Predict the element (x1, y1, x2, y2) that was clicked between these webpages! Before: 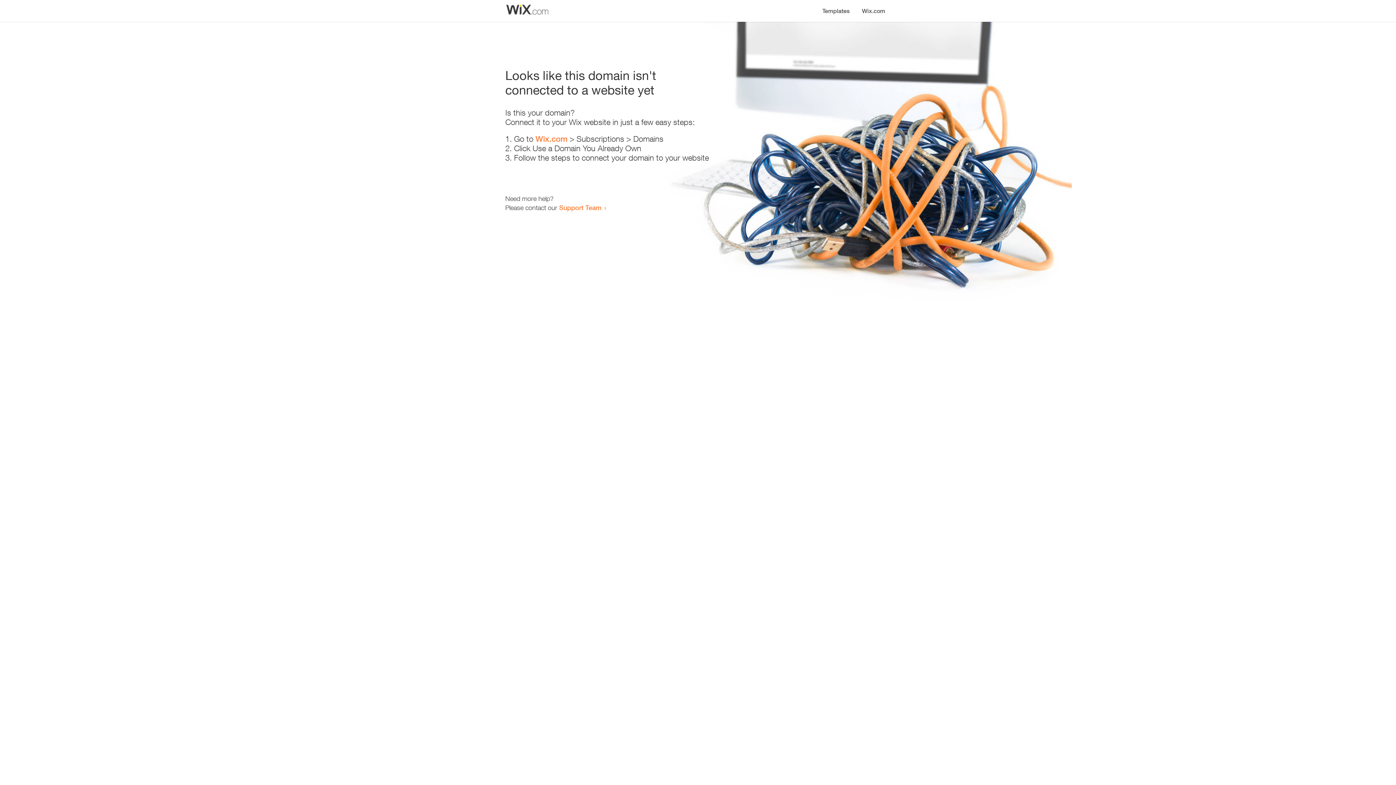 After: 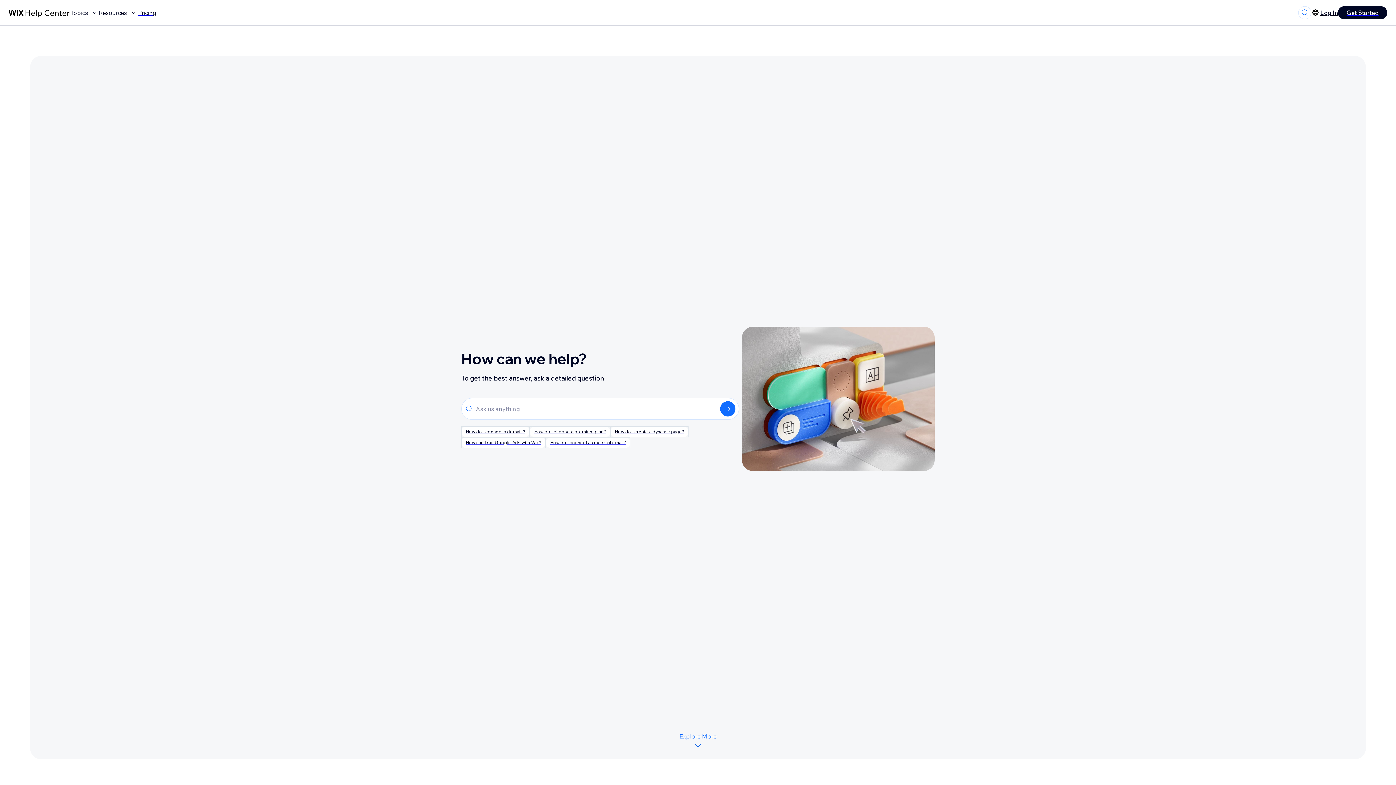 Action: label: Support Team bbox: (559, 203, 601, 211)